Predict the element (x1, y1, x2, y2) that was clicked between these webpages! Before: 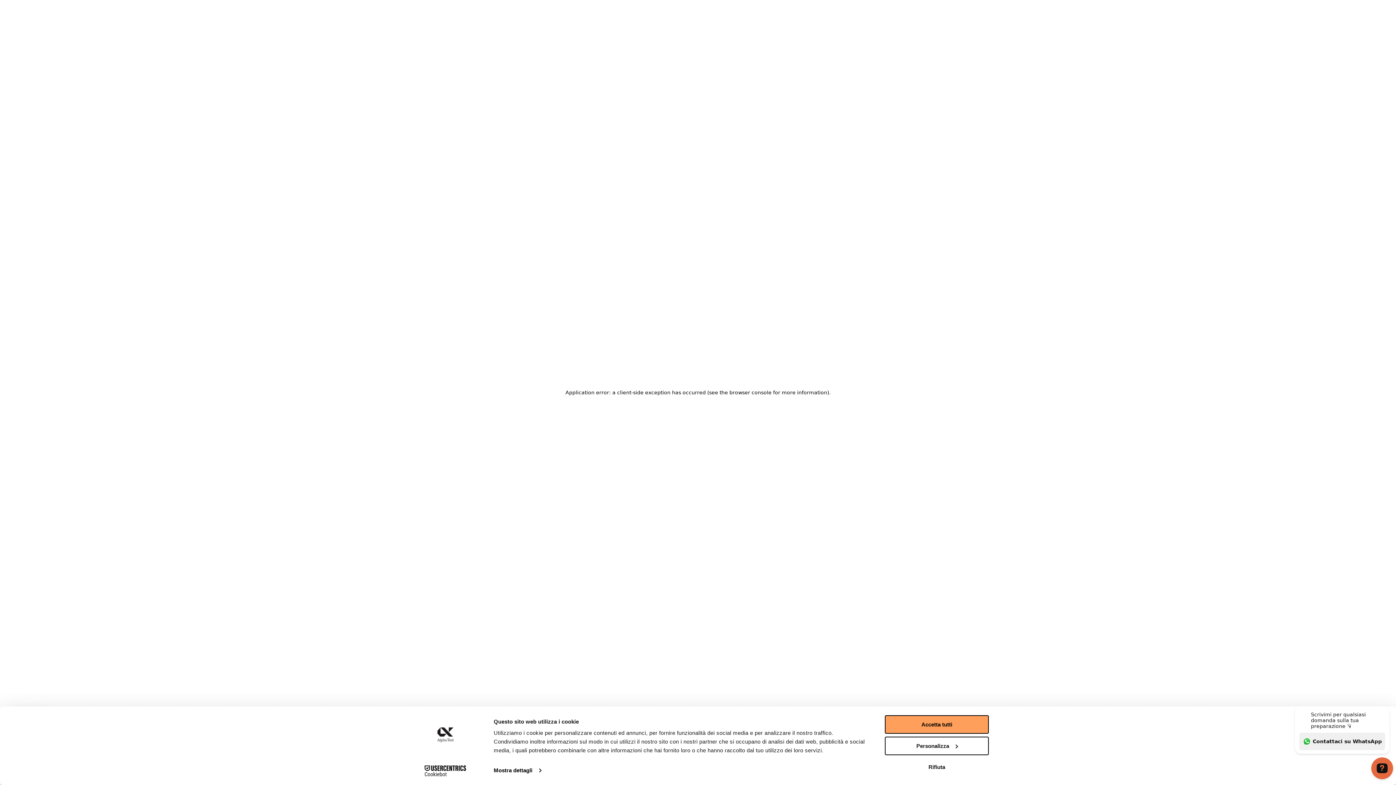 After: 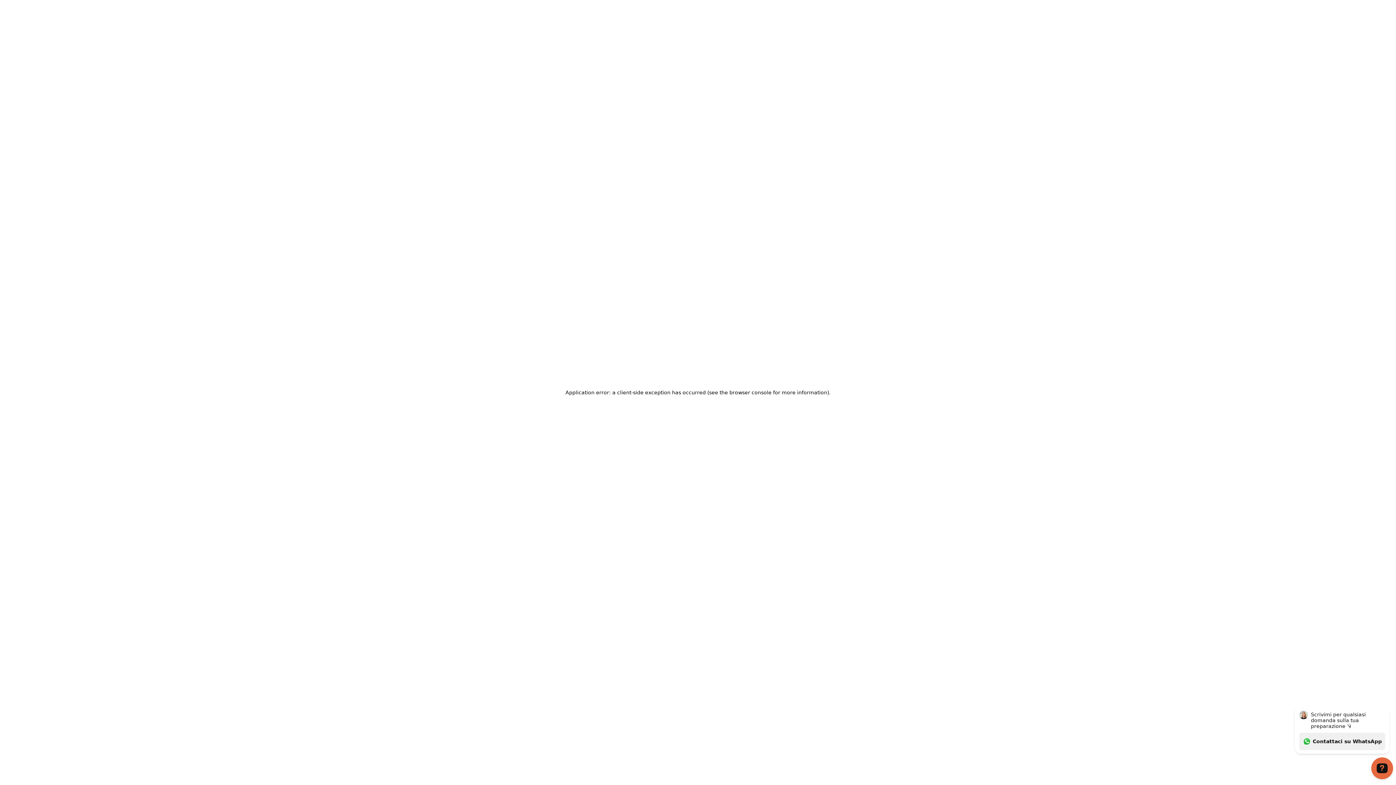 Action: bbox: (885, 715, 989, 734) label: Accetta tutti